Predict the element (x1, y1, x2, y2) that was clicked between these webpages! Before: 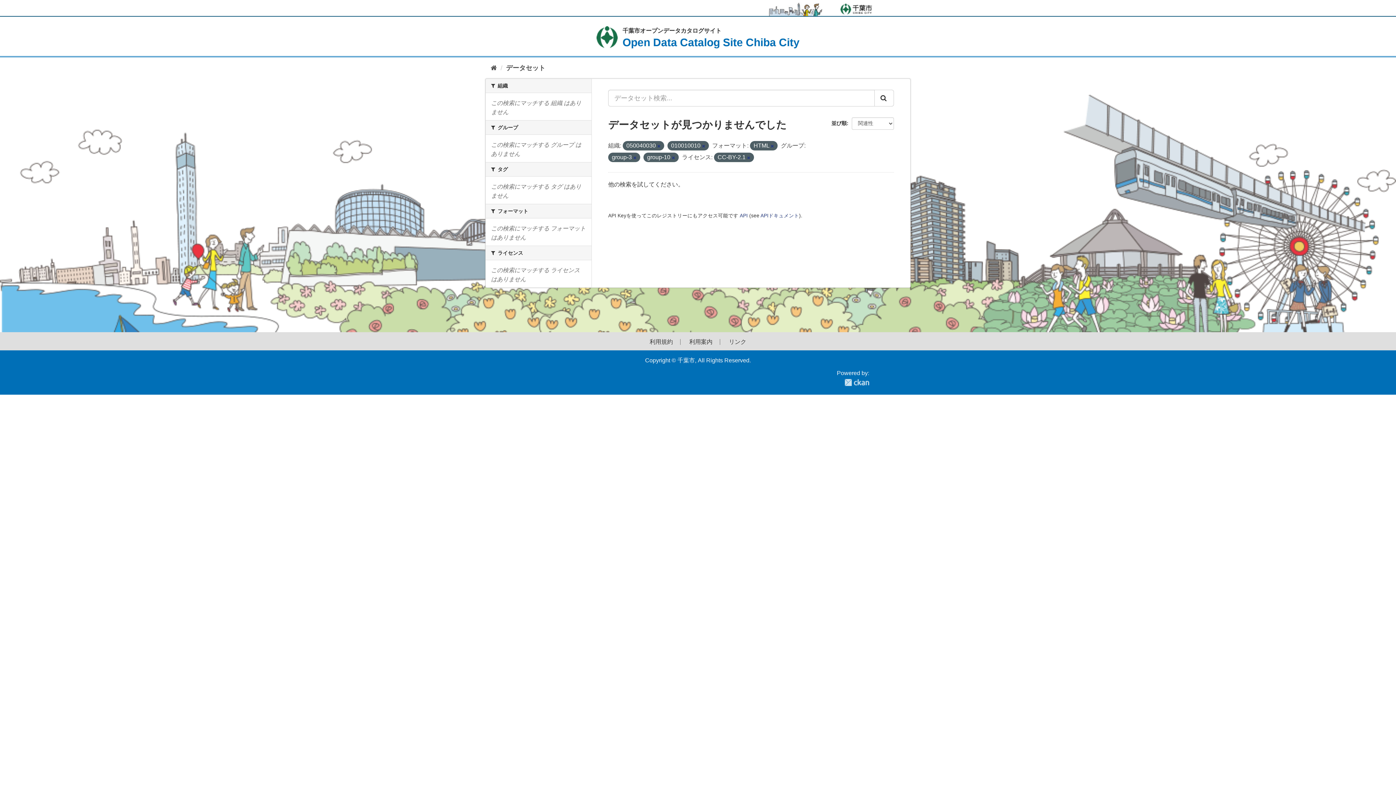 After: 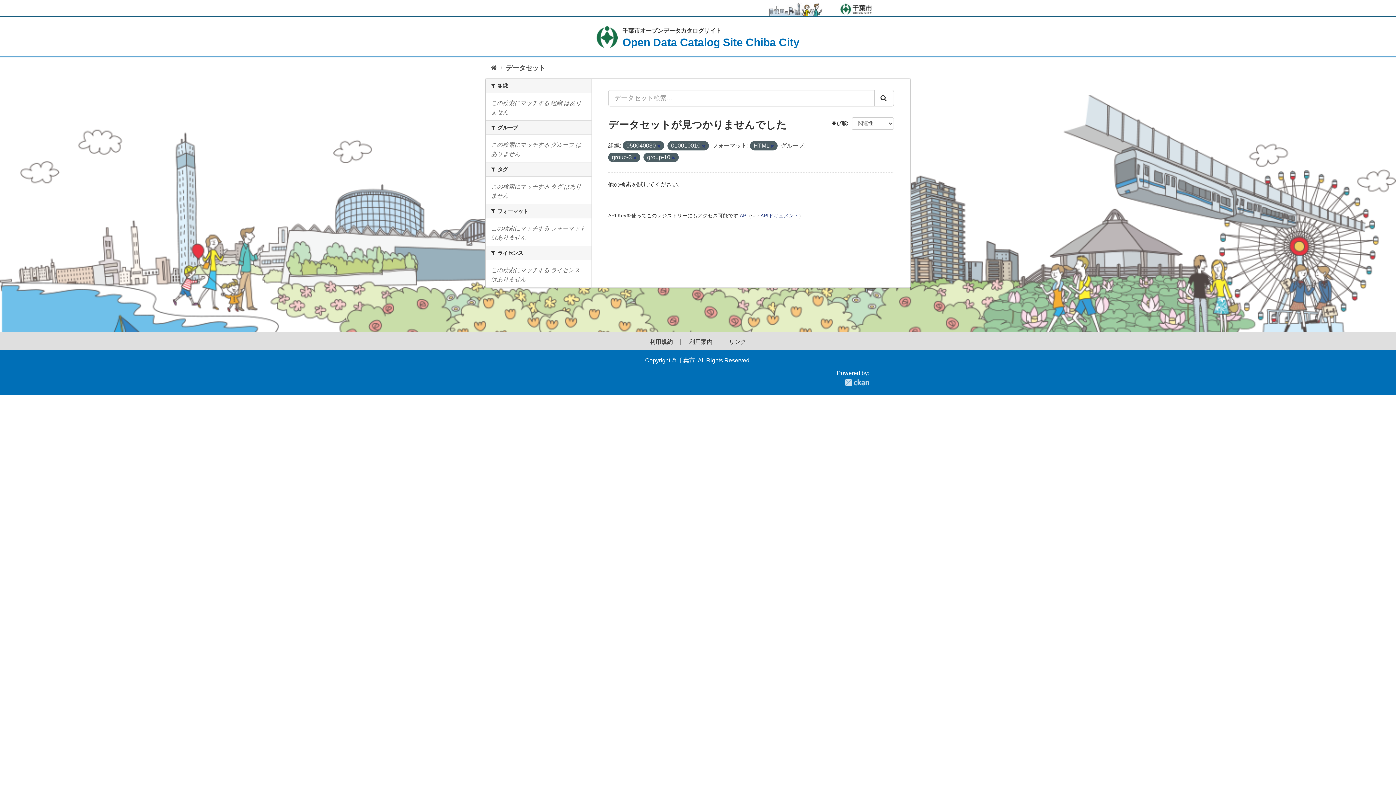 Action: bbox: (747, 155, 750, 160)